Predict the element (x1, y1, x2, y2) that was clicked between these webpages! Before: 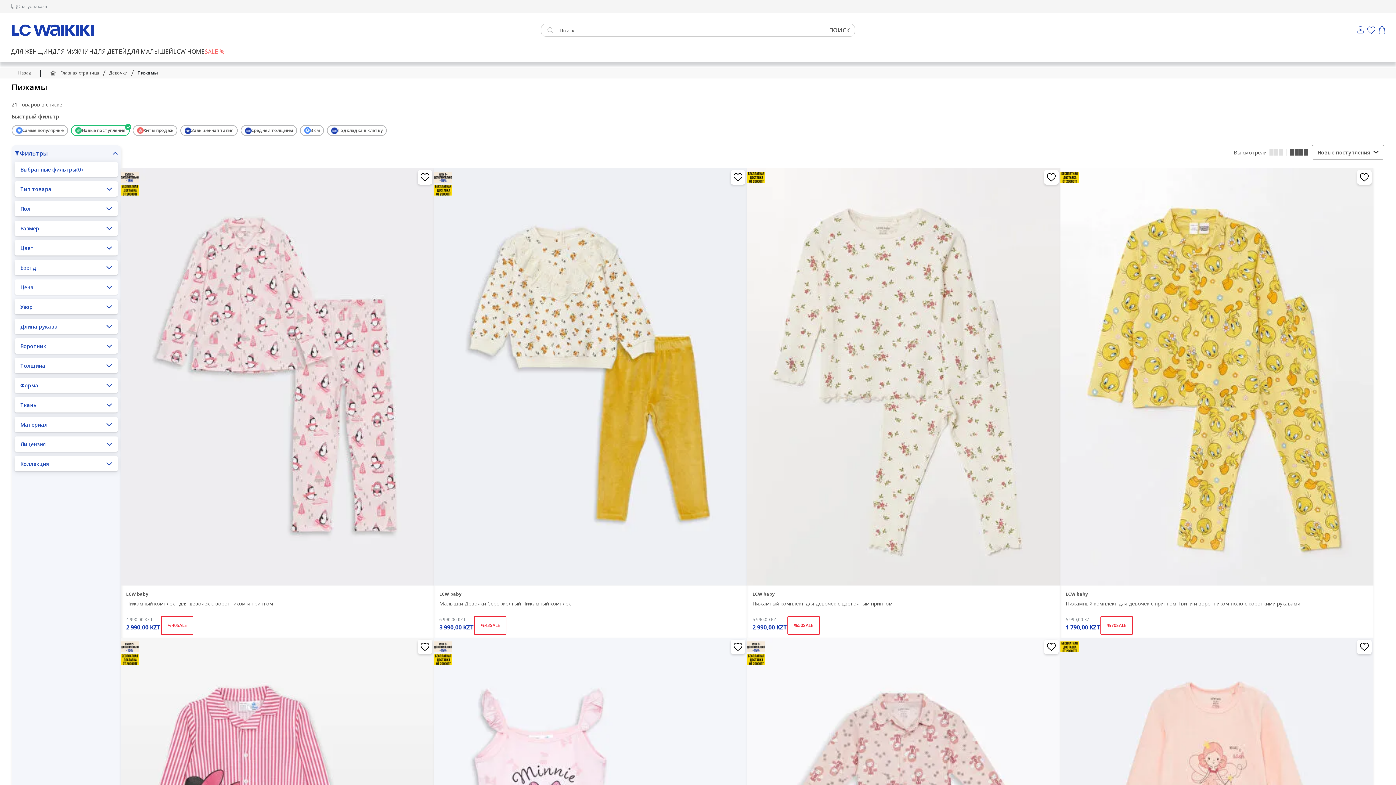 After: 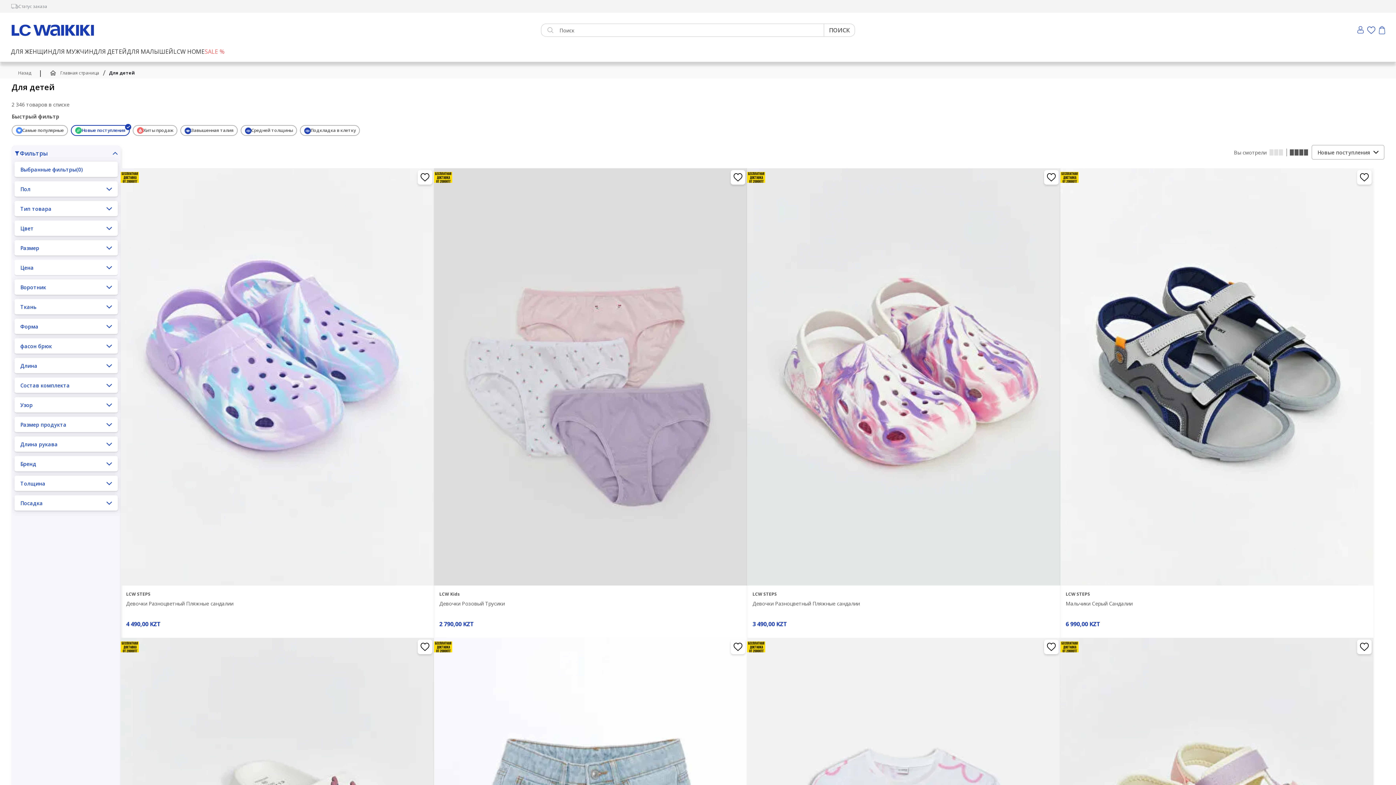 Action: label: ДЛЯ ДЕТЕЙ bbox: (93, 47, 126, 55)